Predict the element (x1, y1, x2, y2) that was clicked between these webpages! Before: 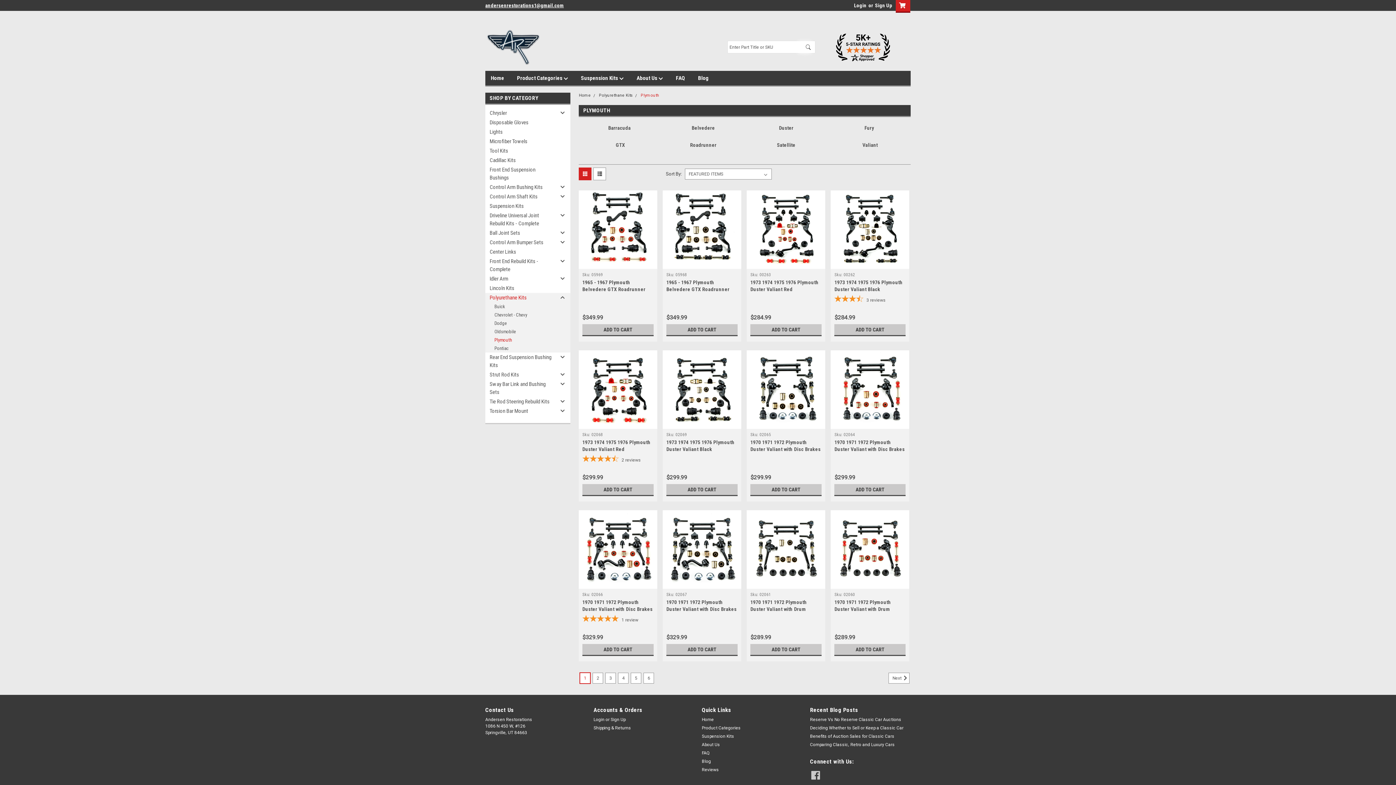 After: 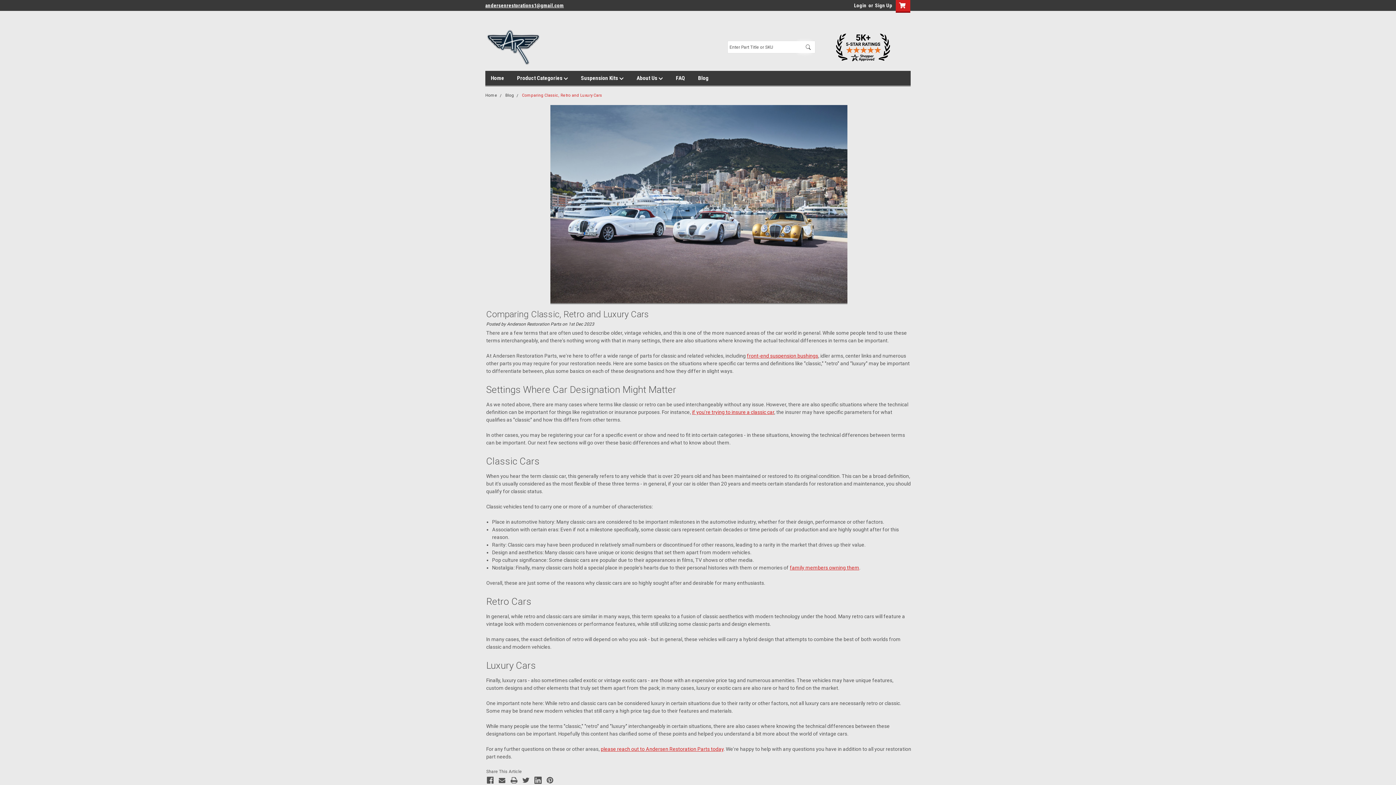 Action: bbox: (810, 741, 895, 748) label: Comparing Classic, Retro and Luxury Cars